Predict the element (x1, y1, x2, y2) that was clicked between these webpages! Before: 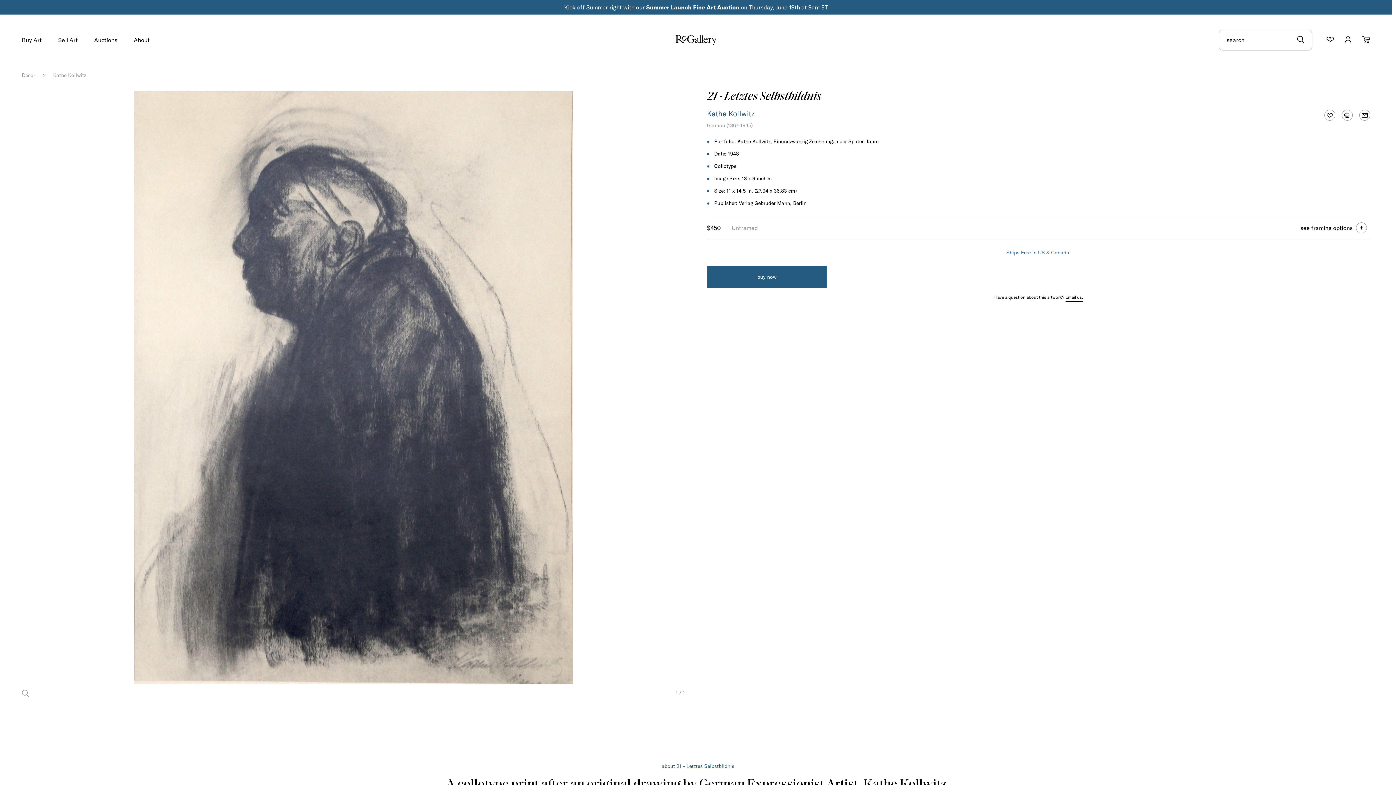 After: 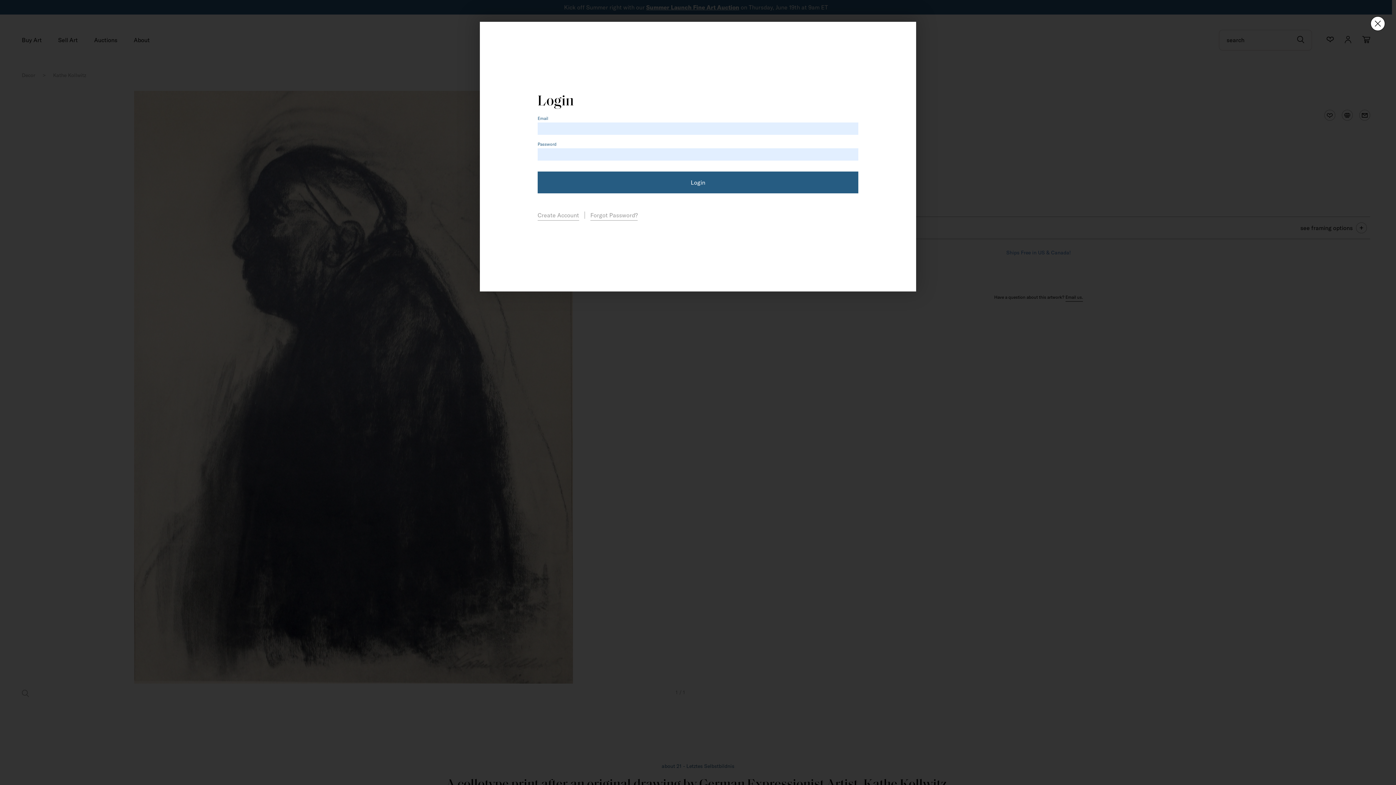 Action: bbox: (1321, 106, 1338, 124)